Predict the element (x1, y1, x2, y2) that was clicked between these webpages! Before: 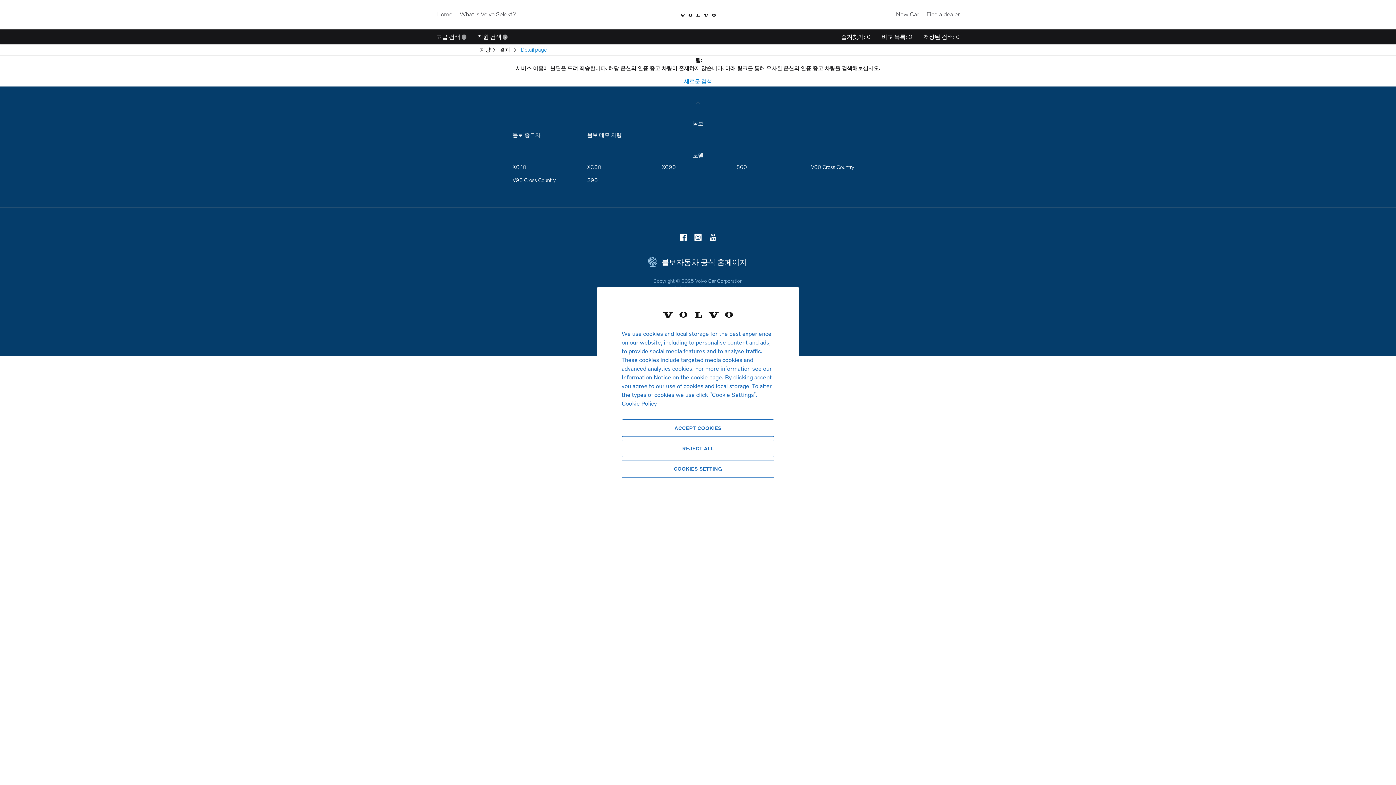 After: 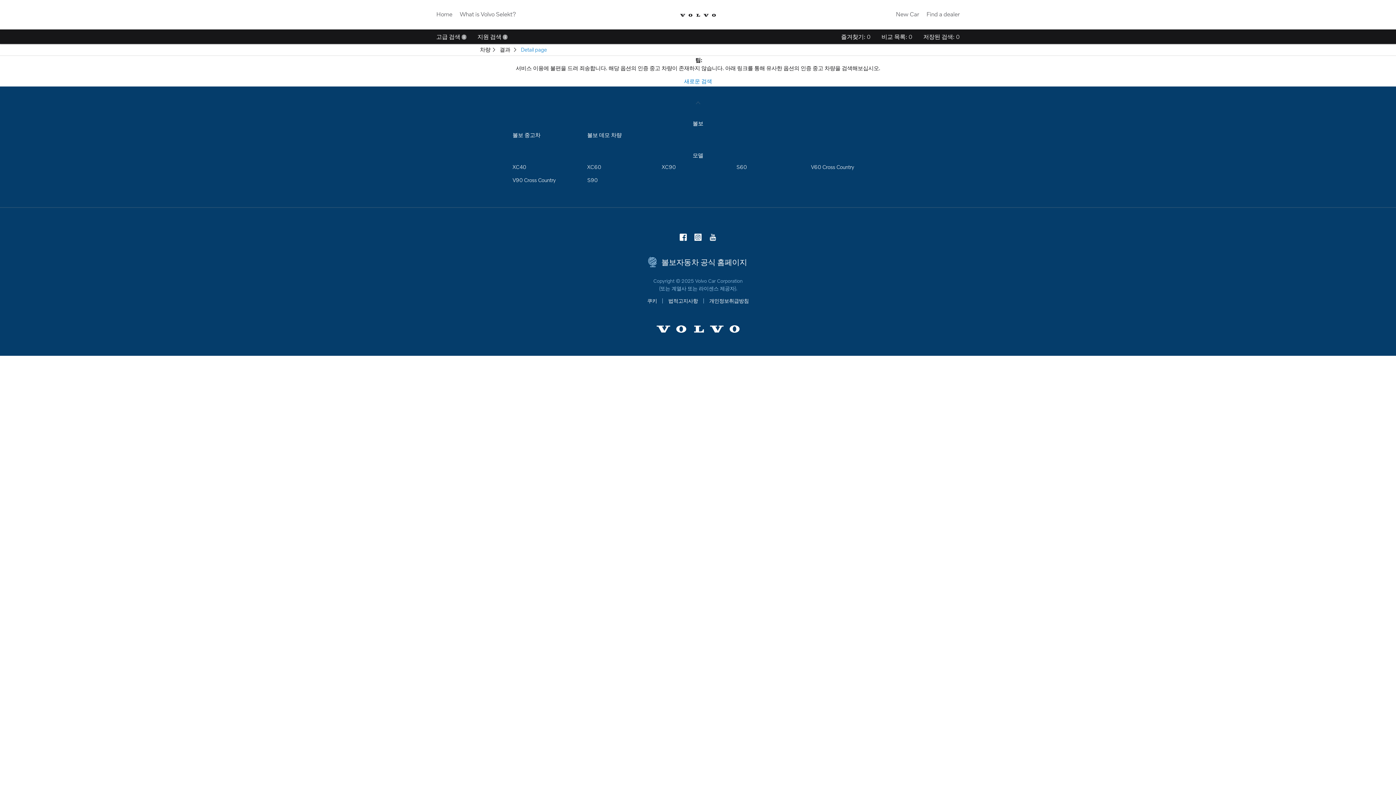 Action: label: REJECT ALL bbox: (621, 440, 774, 457)